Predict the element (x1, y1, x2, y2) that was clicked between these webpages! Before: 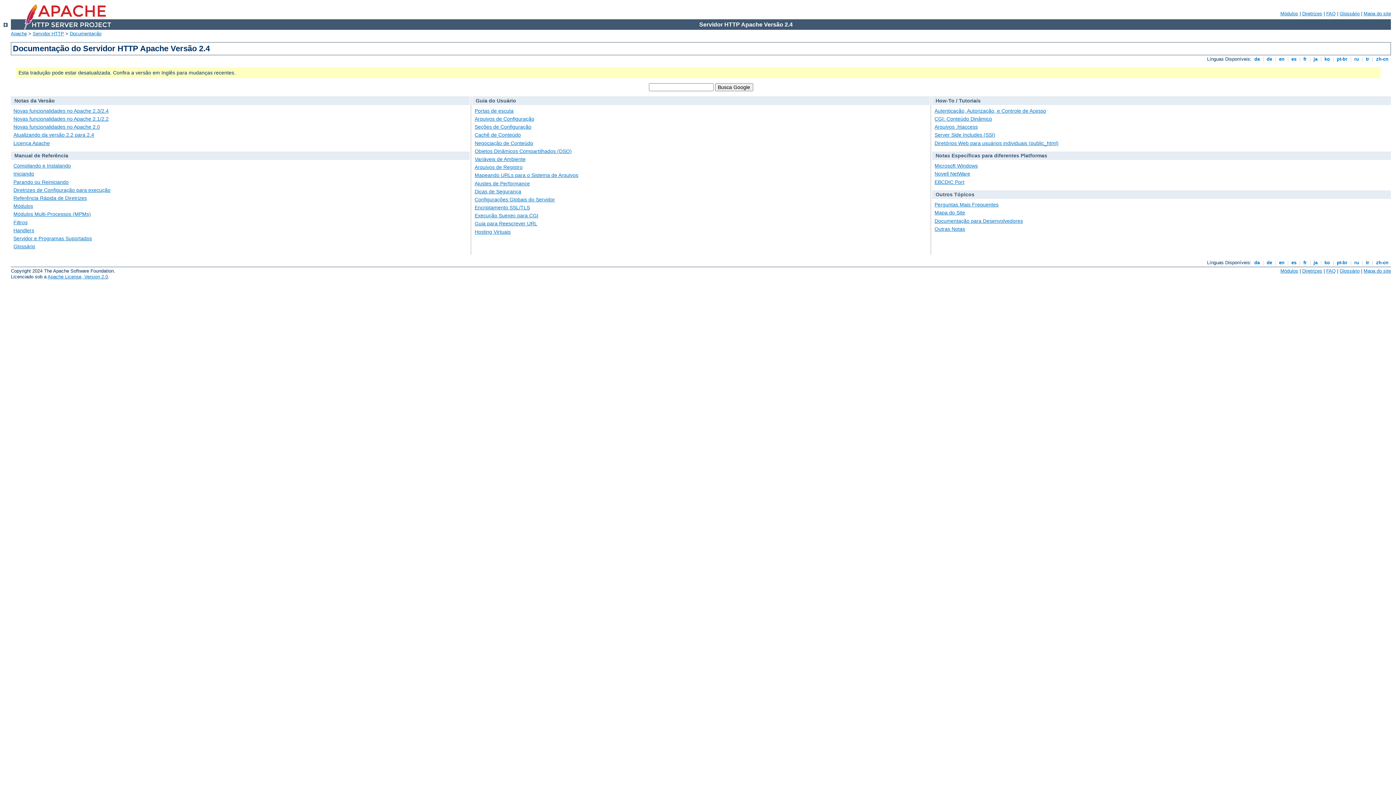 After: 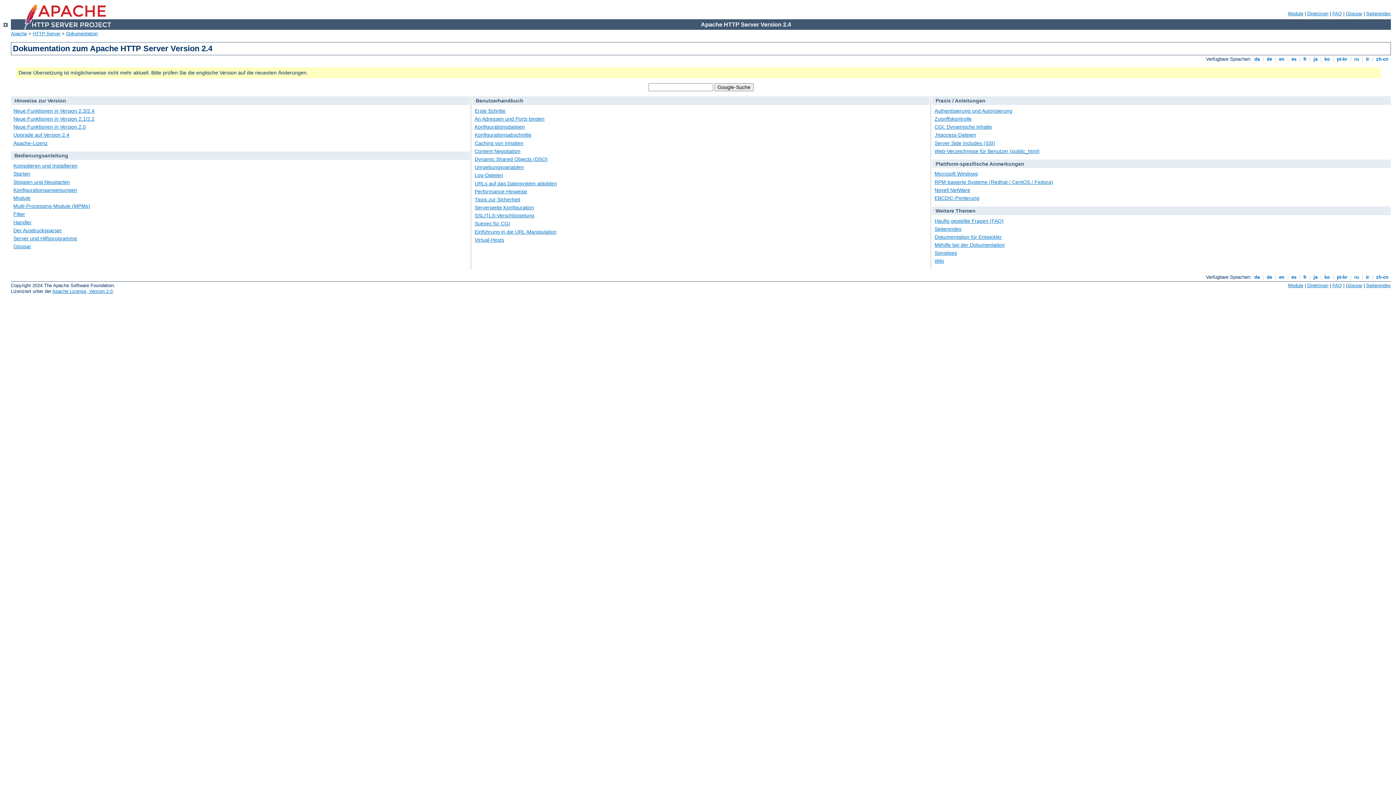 Action: bbox: (1265, 260, 1273, 265) label:  de 